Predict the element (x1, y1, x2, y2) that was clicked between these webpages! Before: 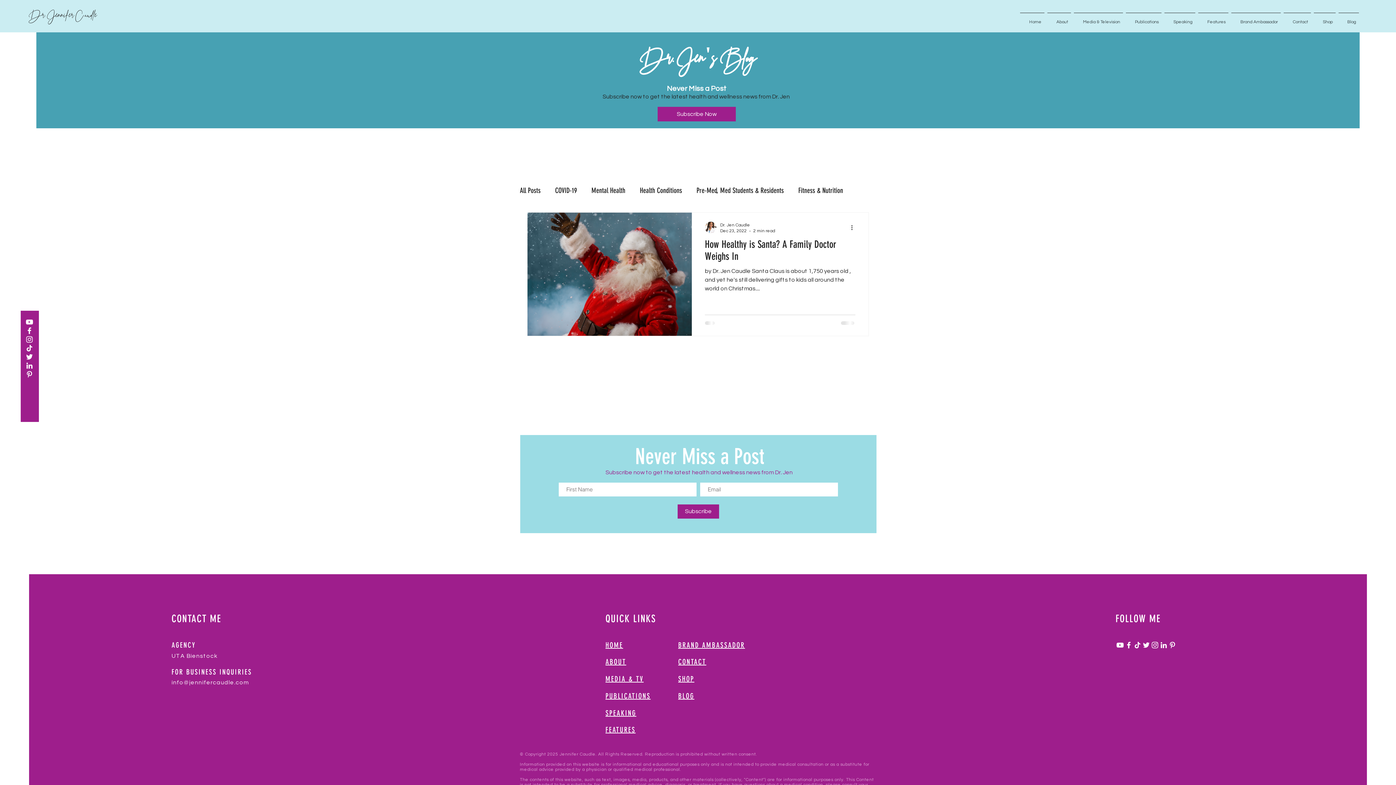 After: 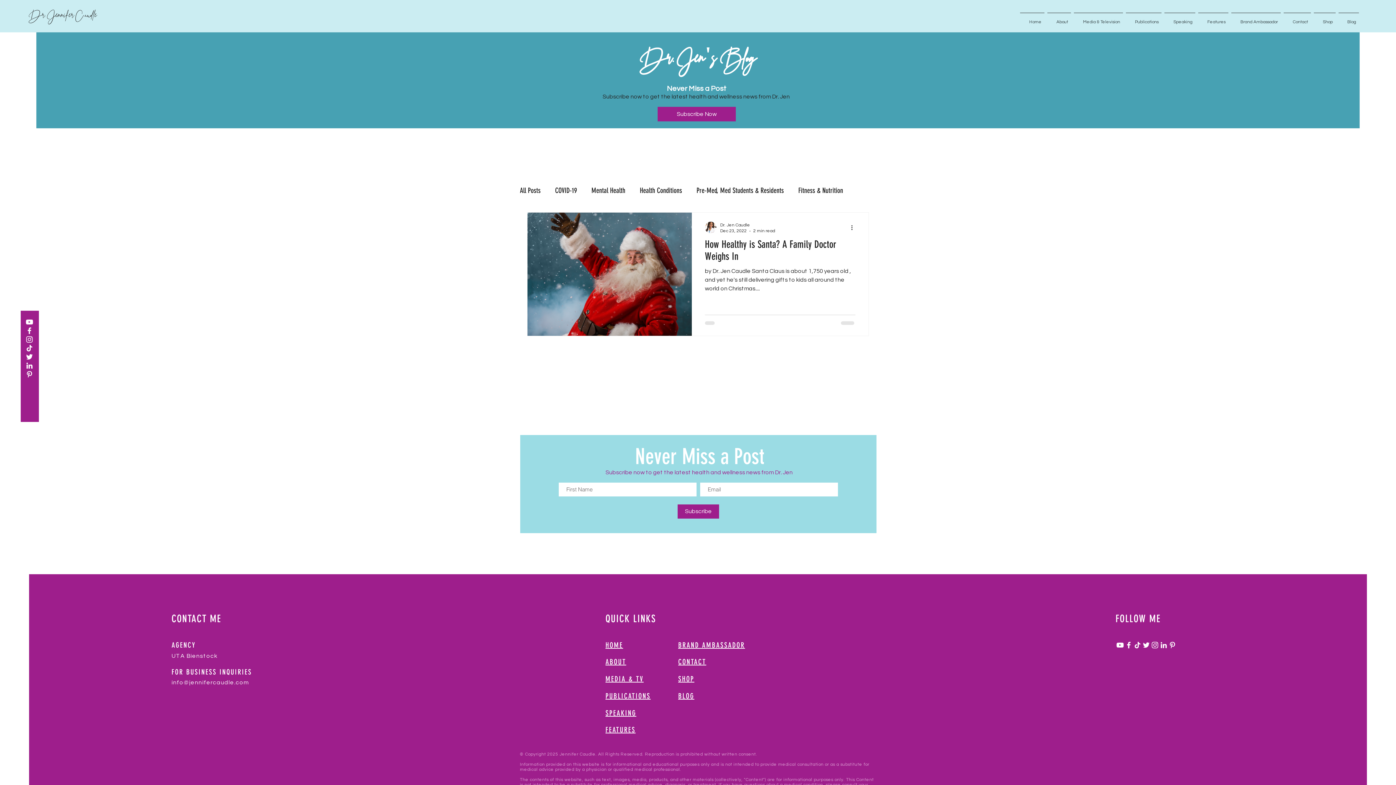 Action: label: TikTok   bbox: (1133, 640, 1142, 649)